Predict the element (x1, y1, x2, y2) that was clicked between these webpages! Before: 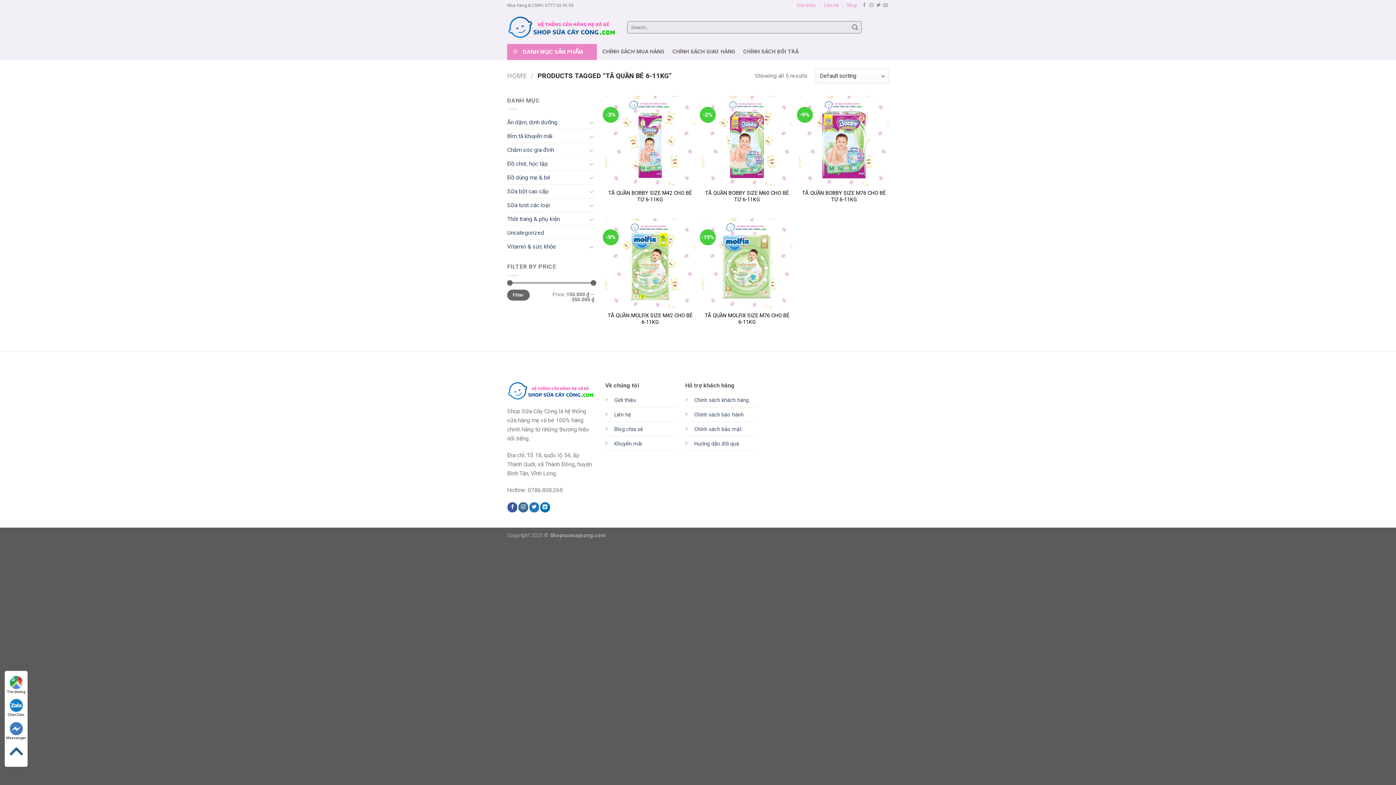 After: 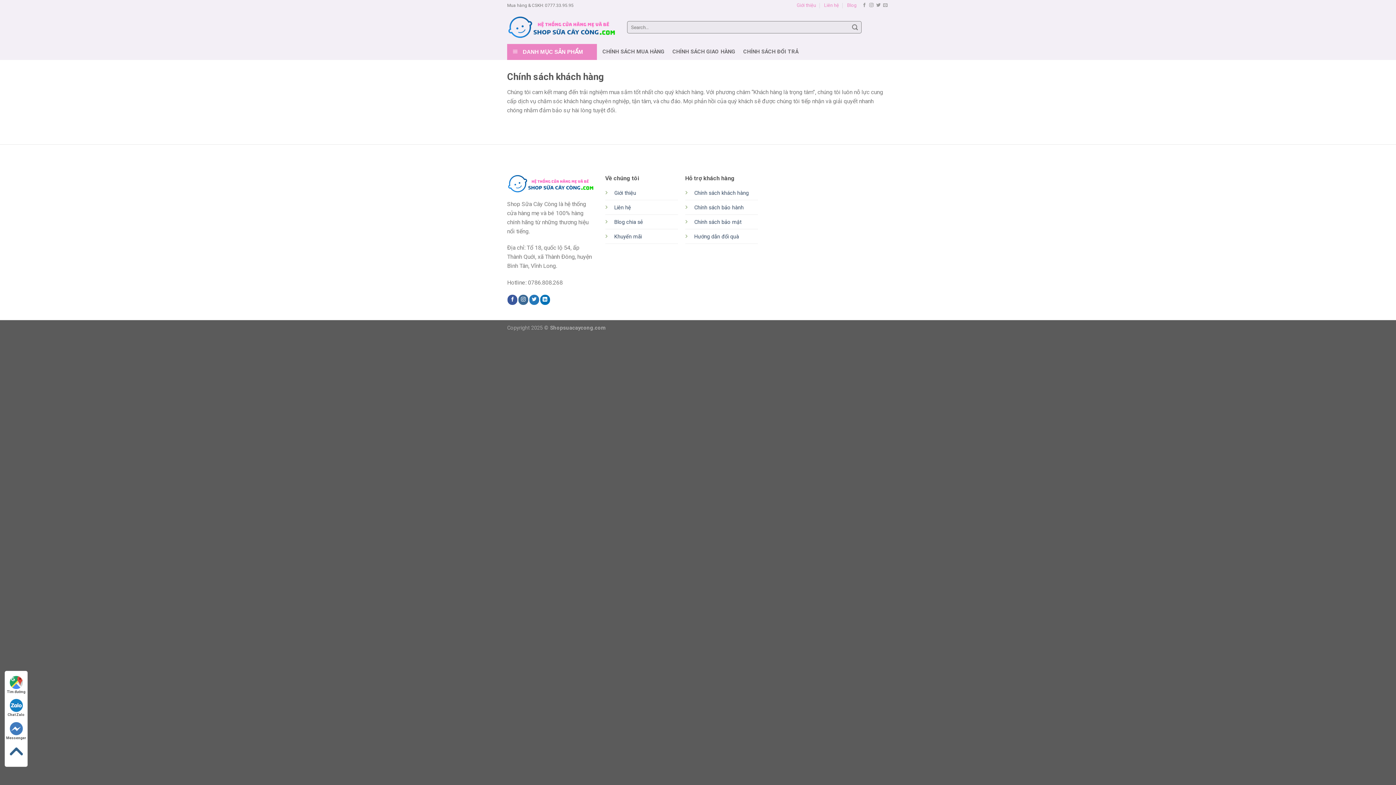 Action: label: Chính sách khách hàng bbox: (694, 397, 749, 403)